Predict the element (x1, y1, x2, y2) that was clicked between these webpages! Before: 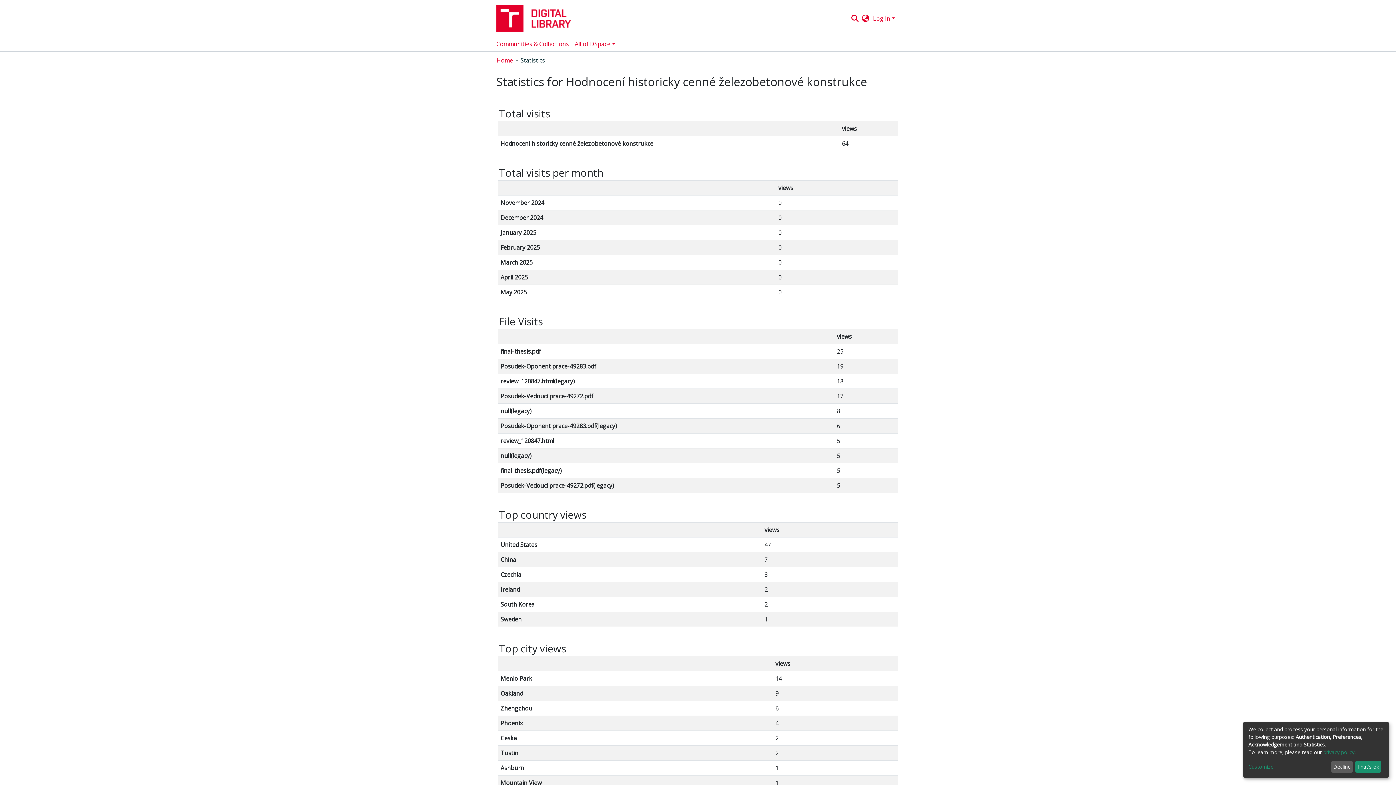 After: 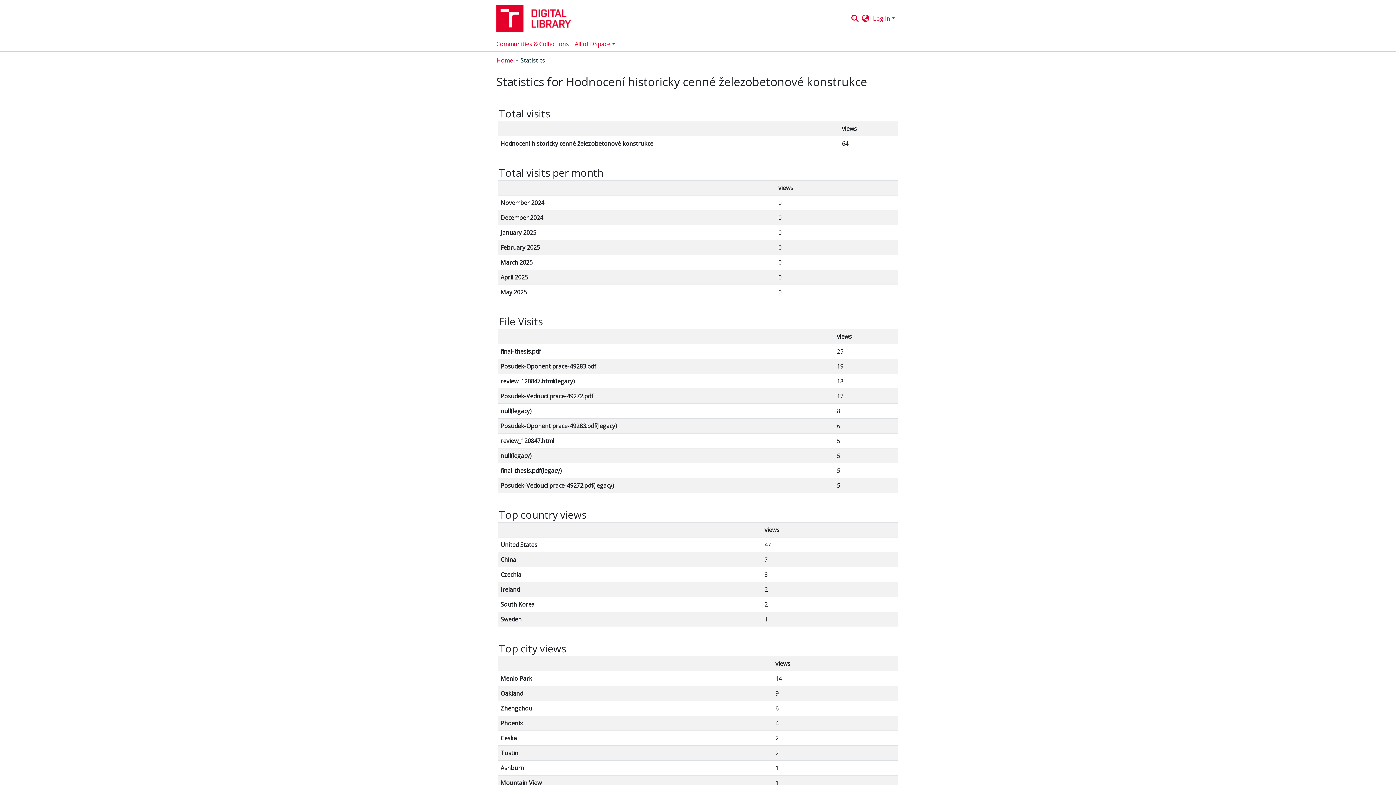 Action: bbox: (1355, 761, 1381, 773) label: That's ok